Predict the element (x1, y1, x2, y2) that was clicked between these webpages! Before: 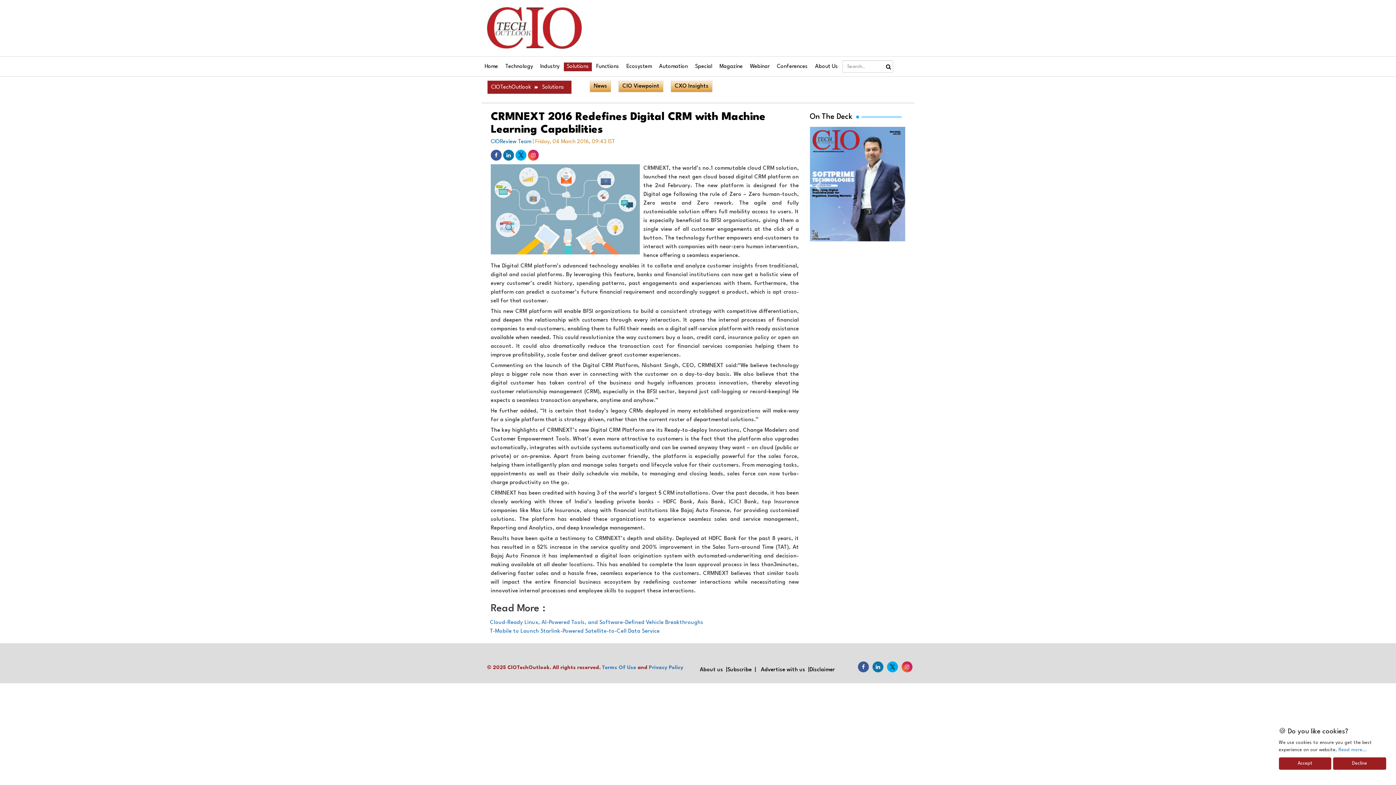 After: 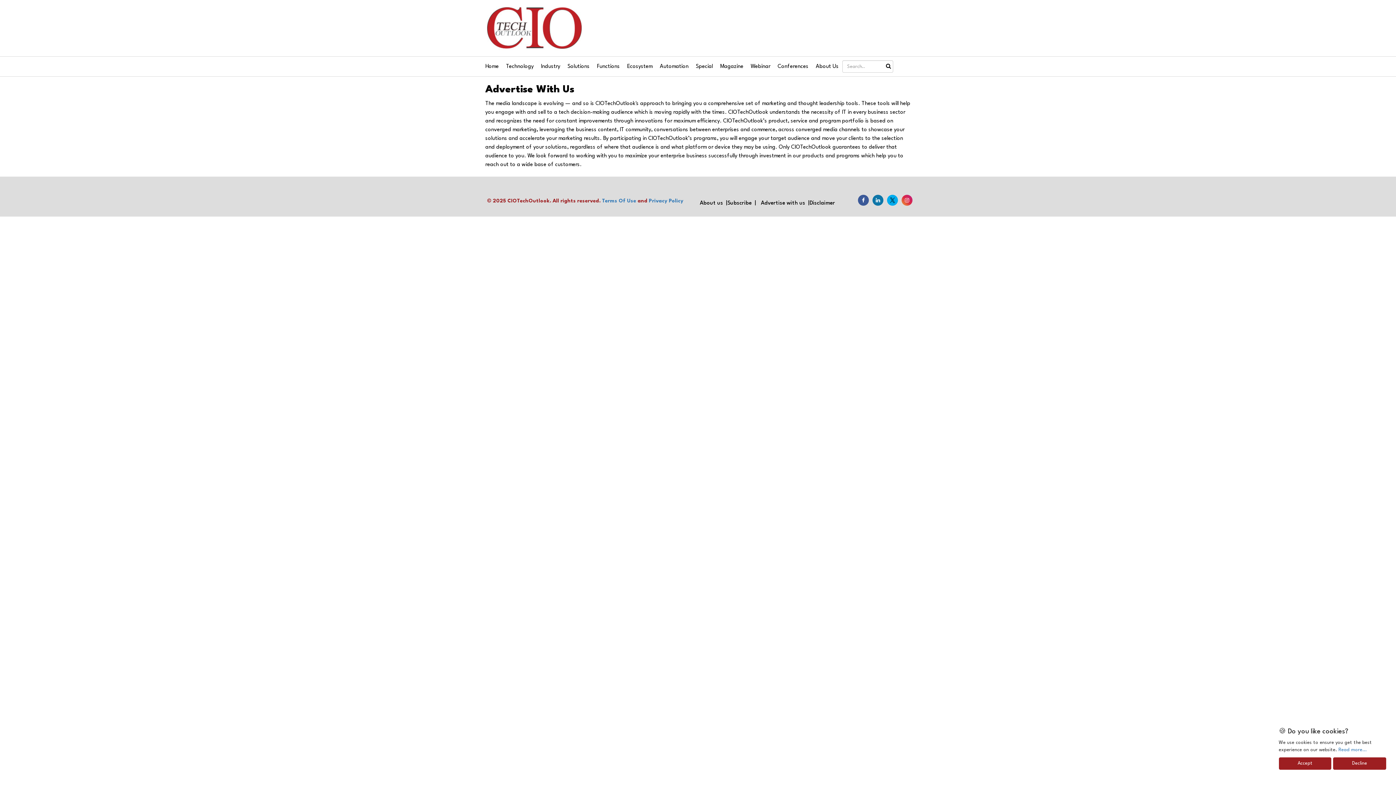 Action: bbox: (761, 667, 809, 673) label: Advertise with us  |